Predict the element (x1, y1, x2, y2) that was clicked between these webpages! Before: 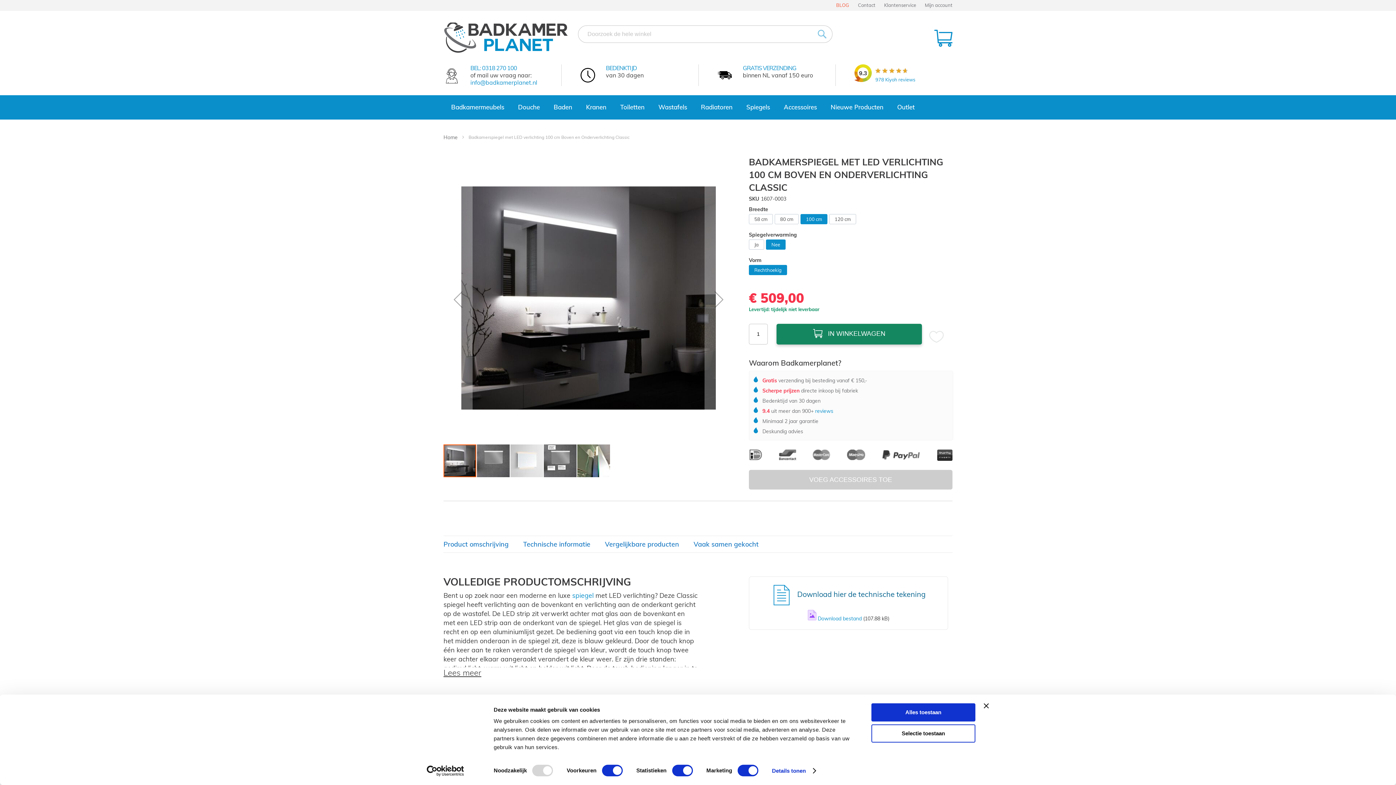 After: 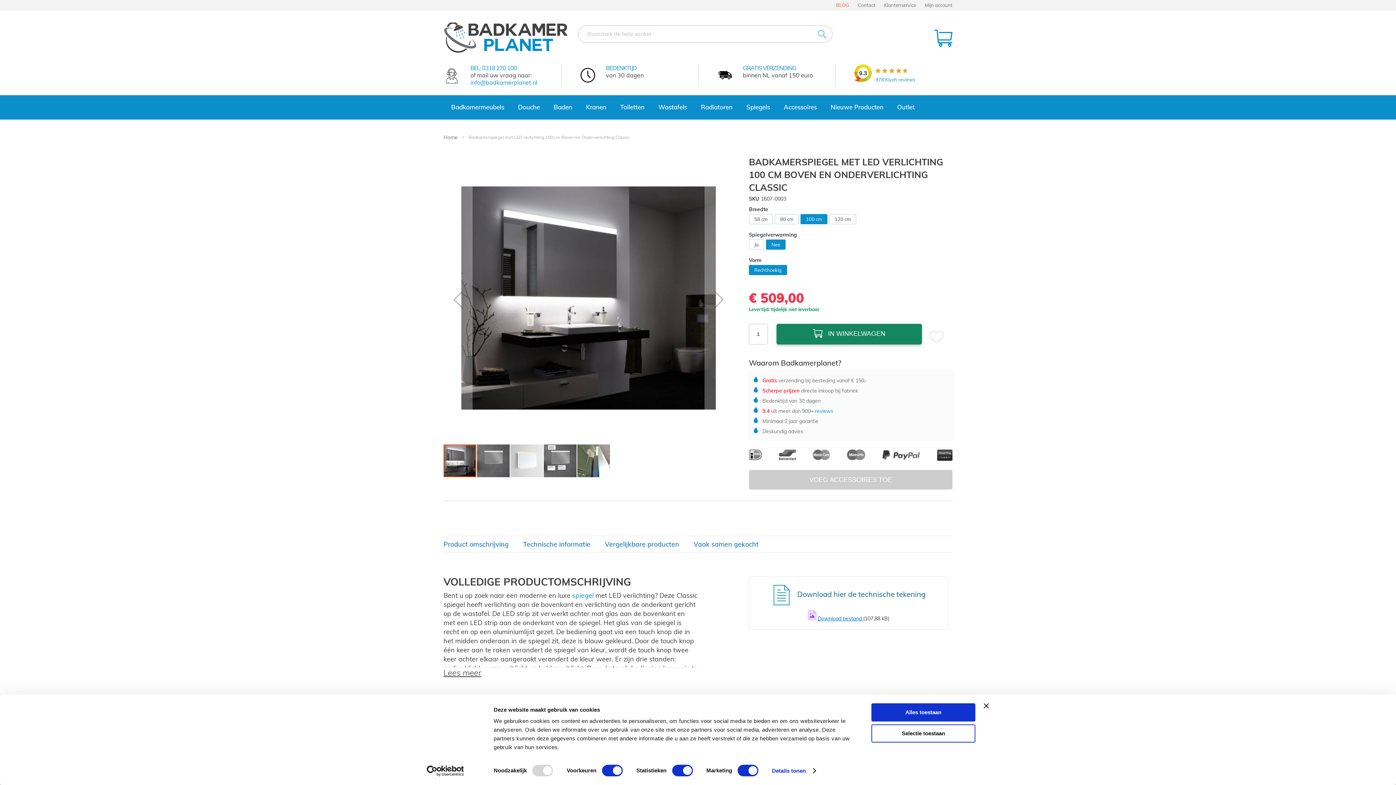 Action: label: Download bestand  bbox: (818, 615, 863, 622)